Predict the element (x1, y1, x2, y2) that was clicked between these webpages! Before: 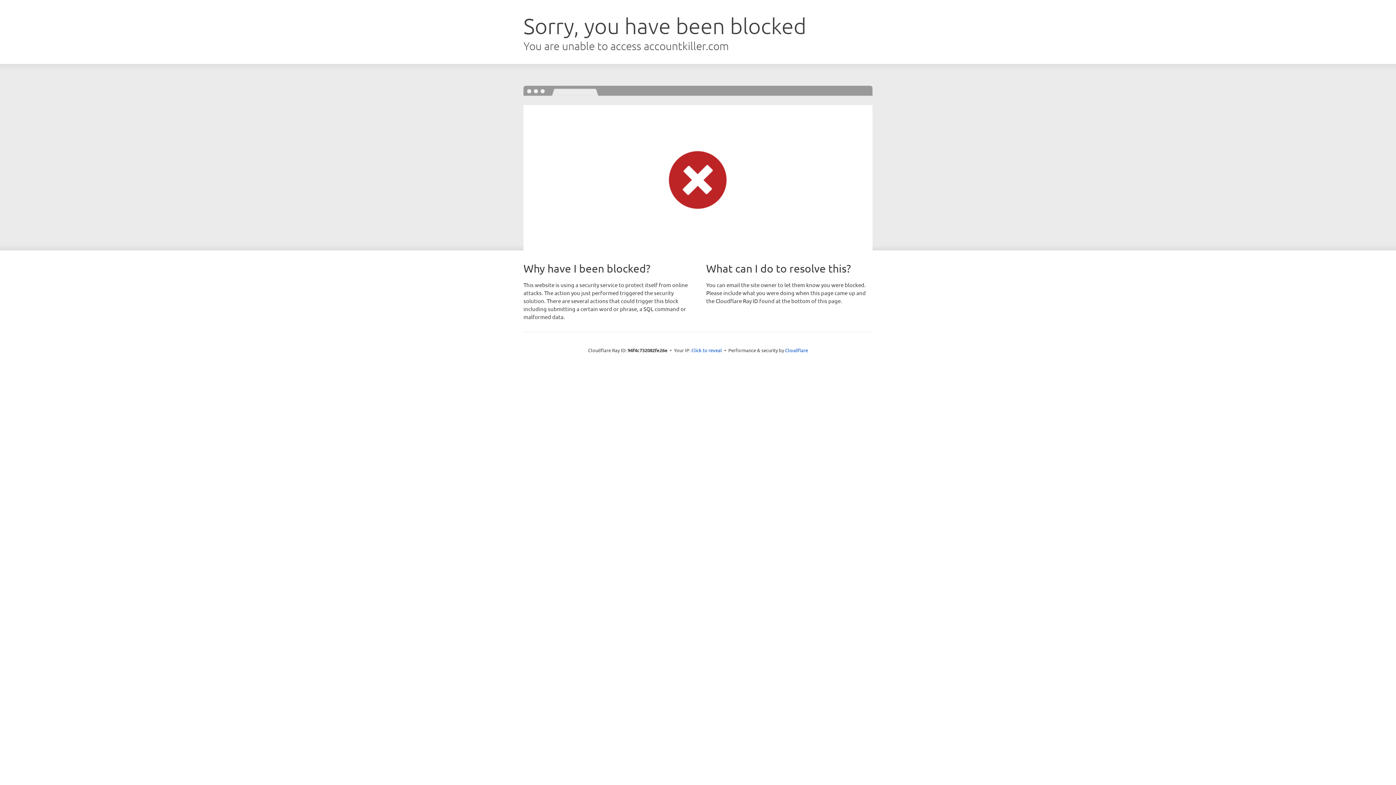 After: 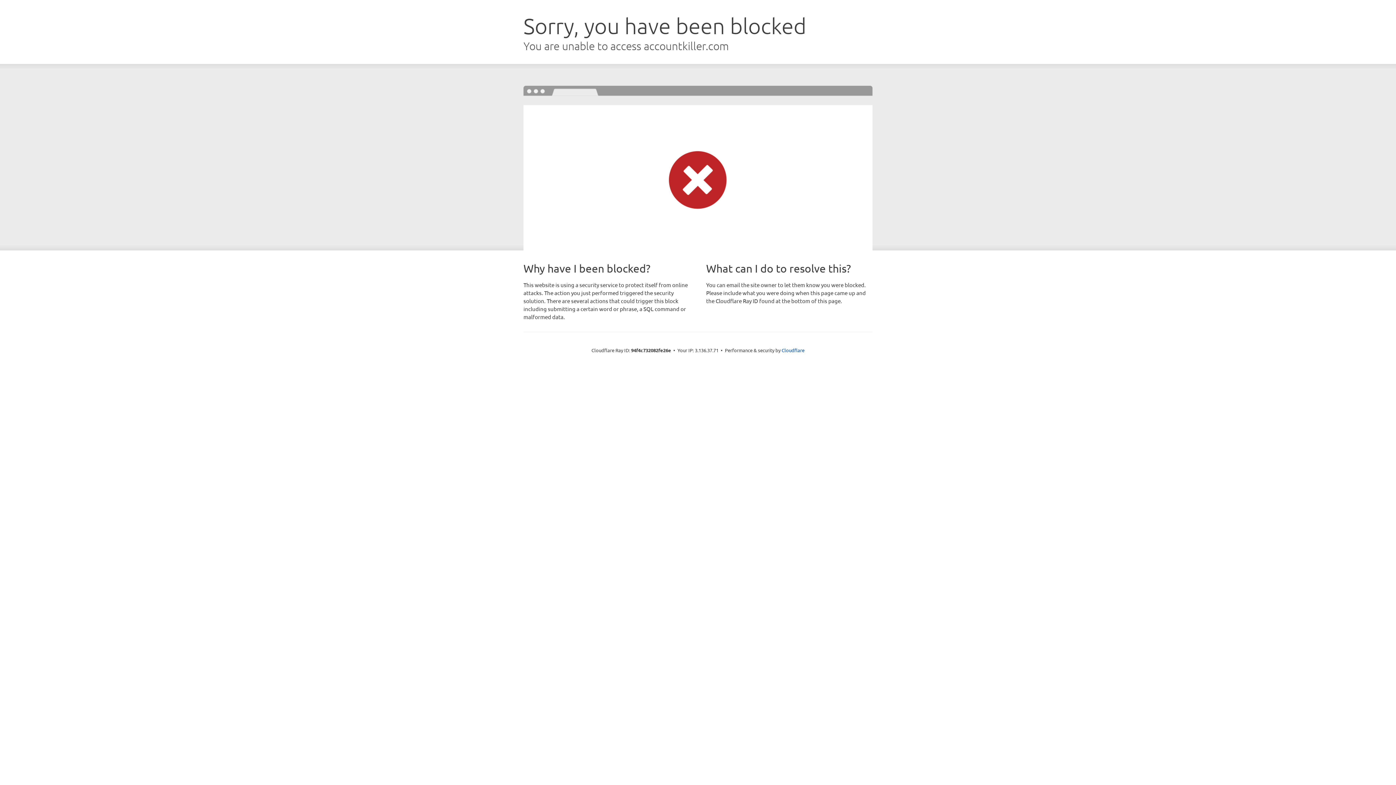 Action: label: Click to reveal bbox: (691, 346, 722, 353)